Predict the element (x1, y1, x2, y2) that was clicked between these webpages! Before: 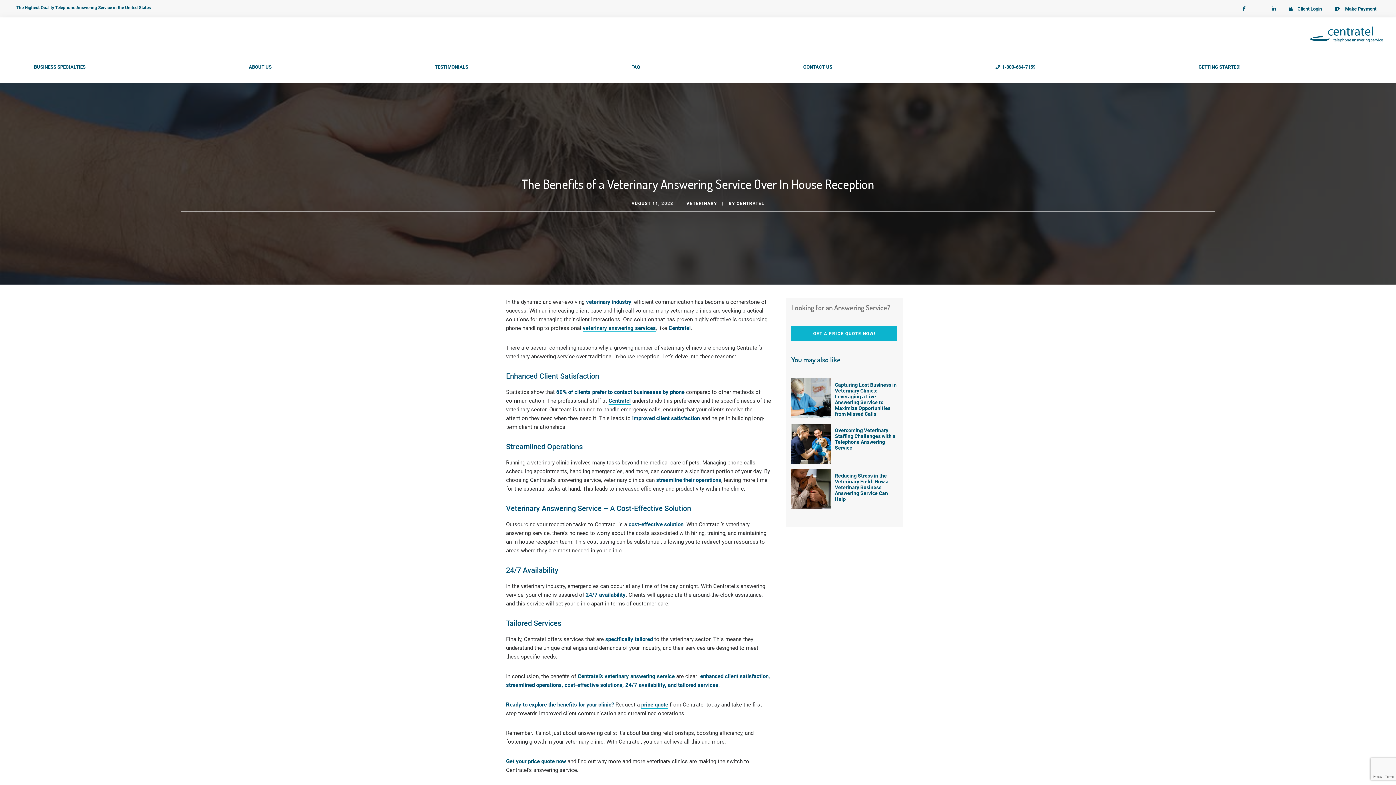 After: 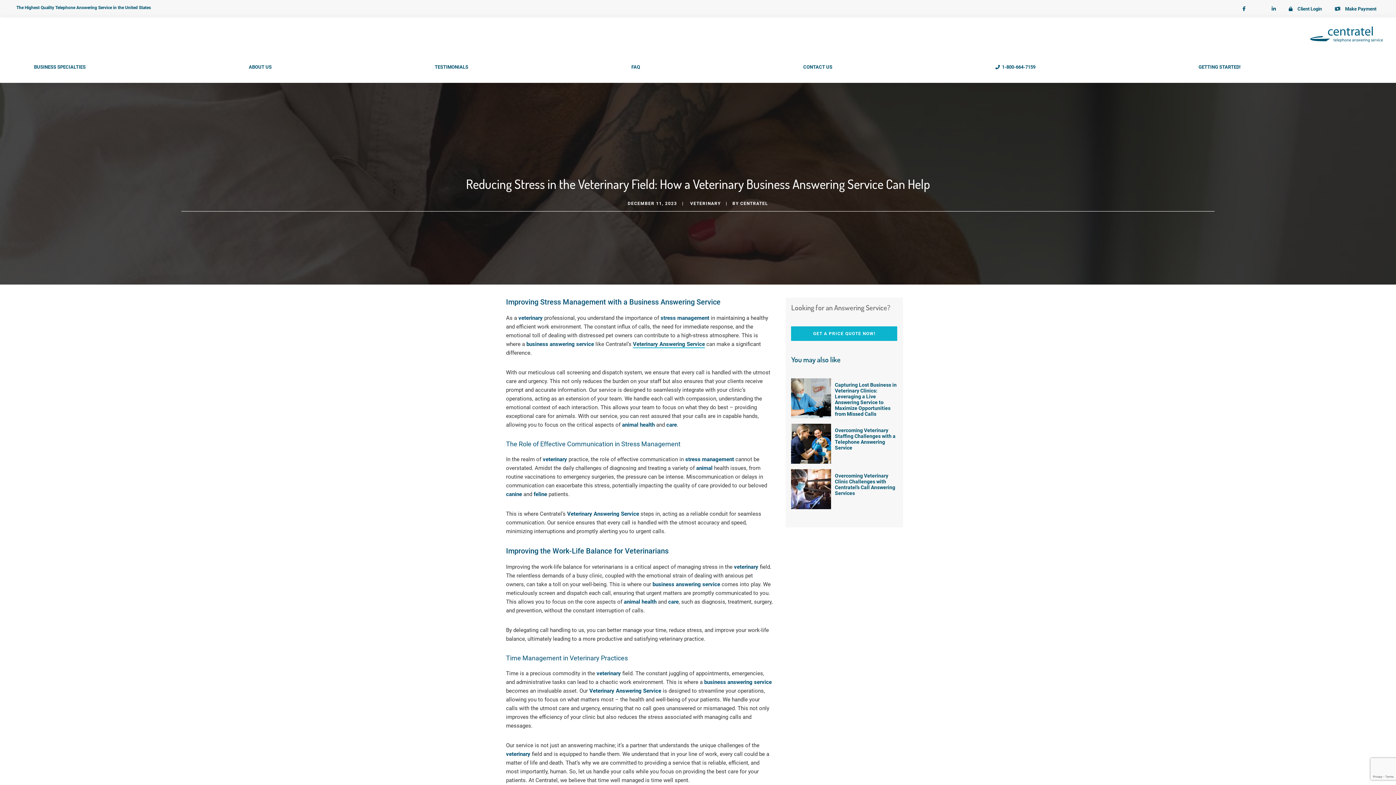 Action: bbox: (791, 469, 831, 509)